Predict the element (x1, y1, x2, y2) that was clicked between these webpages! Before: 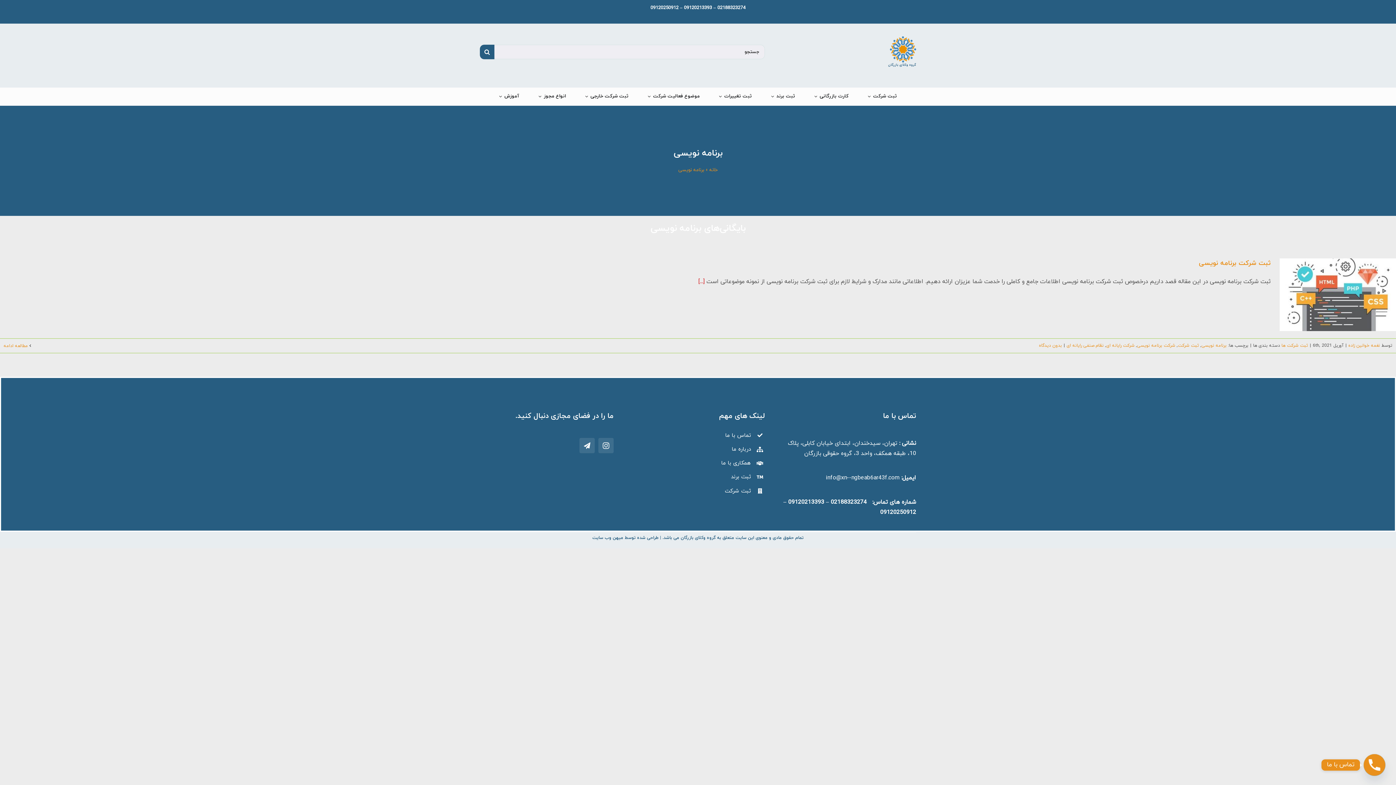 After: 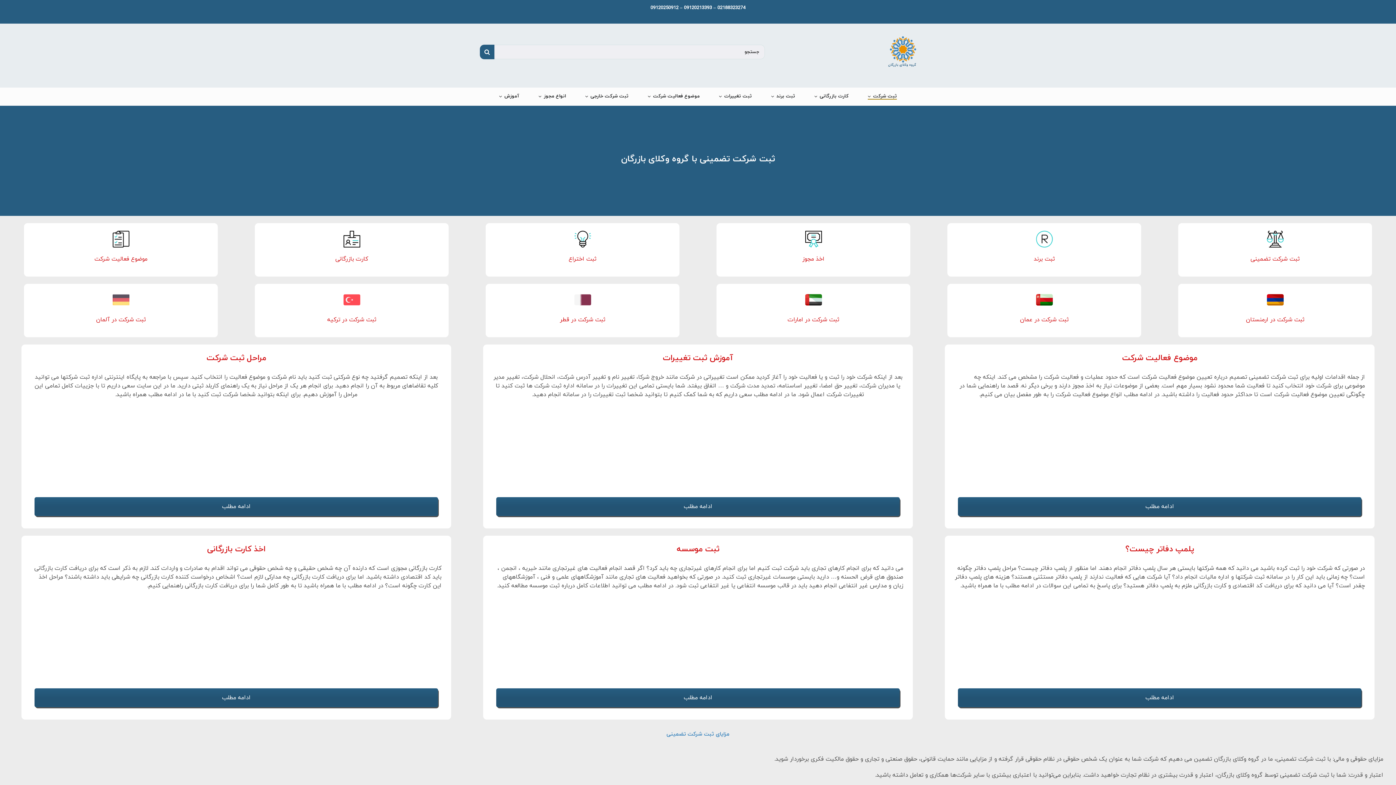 Action: bbox: (890, 35, 916, 43) label: PNG22-72